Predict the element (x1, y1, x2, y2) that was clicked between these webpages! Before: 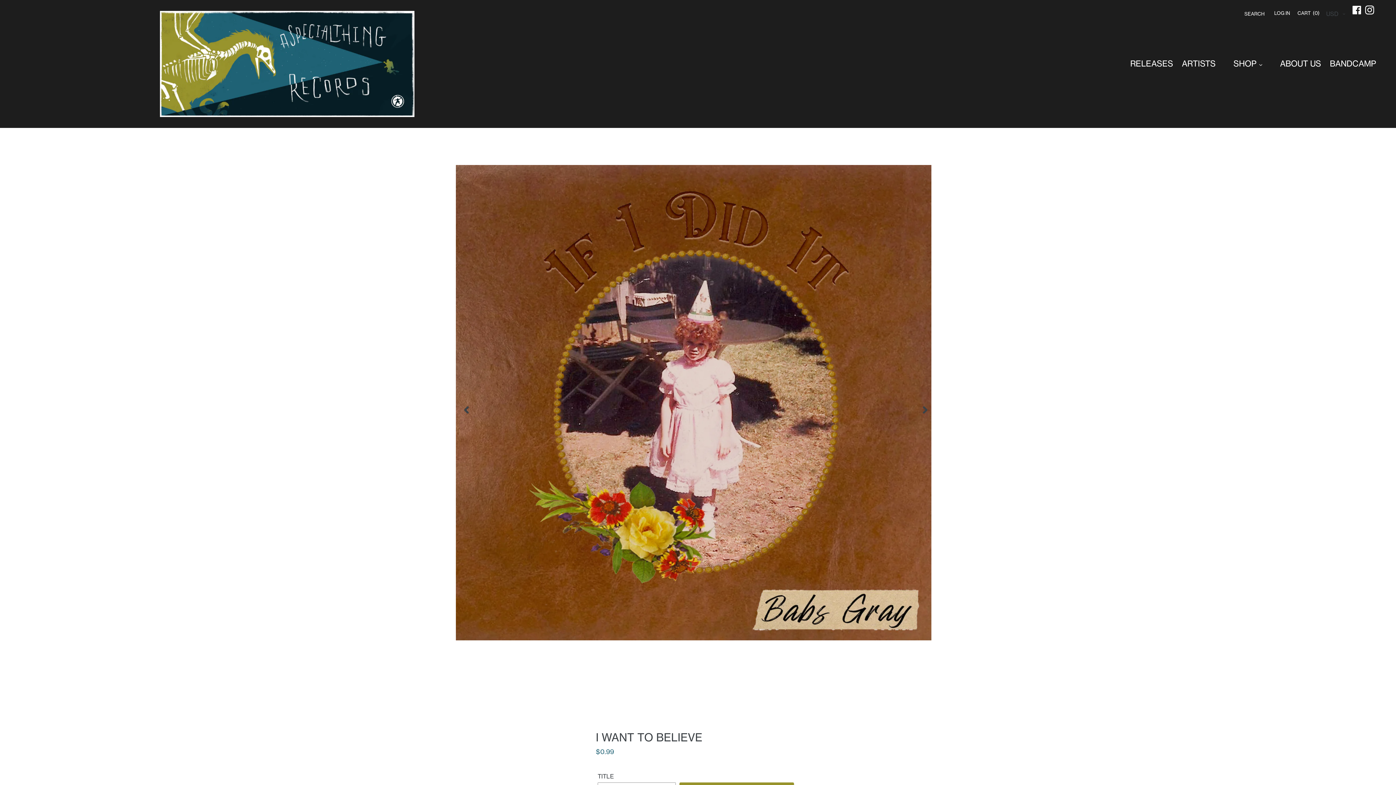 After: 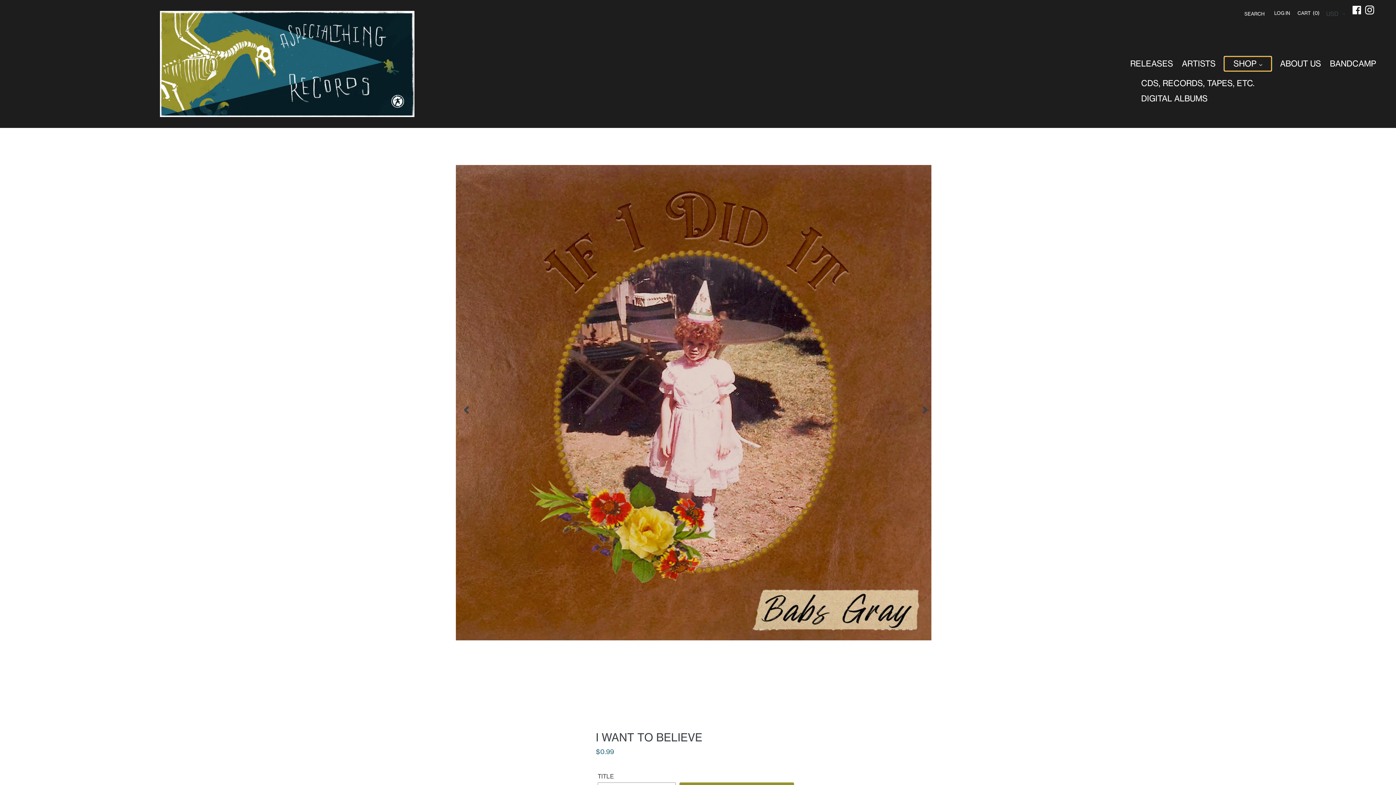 Action: bbox: (1224, 56, 1271, 71) label: SHOP